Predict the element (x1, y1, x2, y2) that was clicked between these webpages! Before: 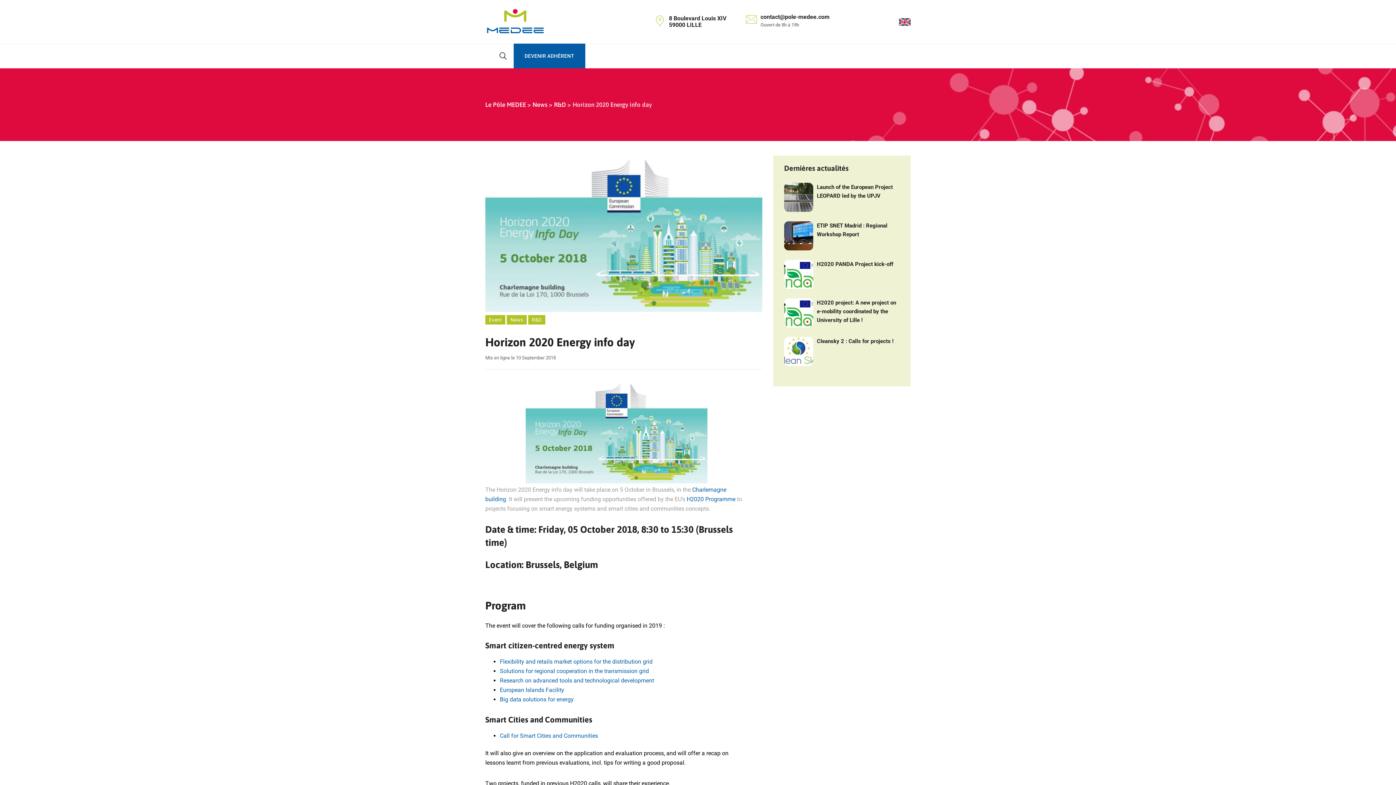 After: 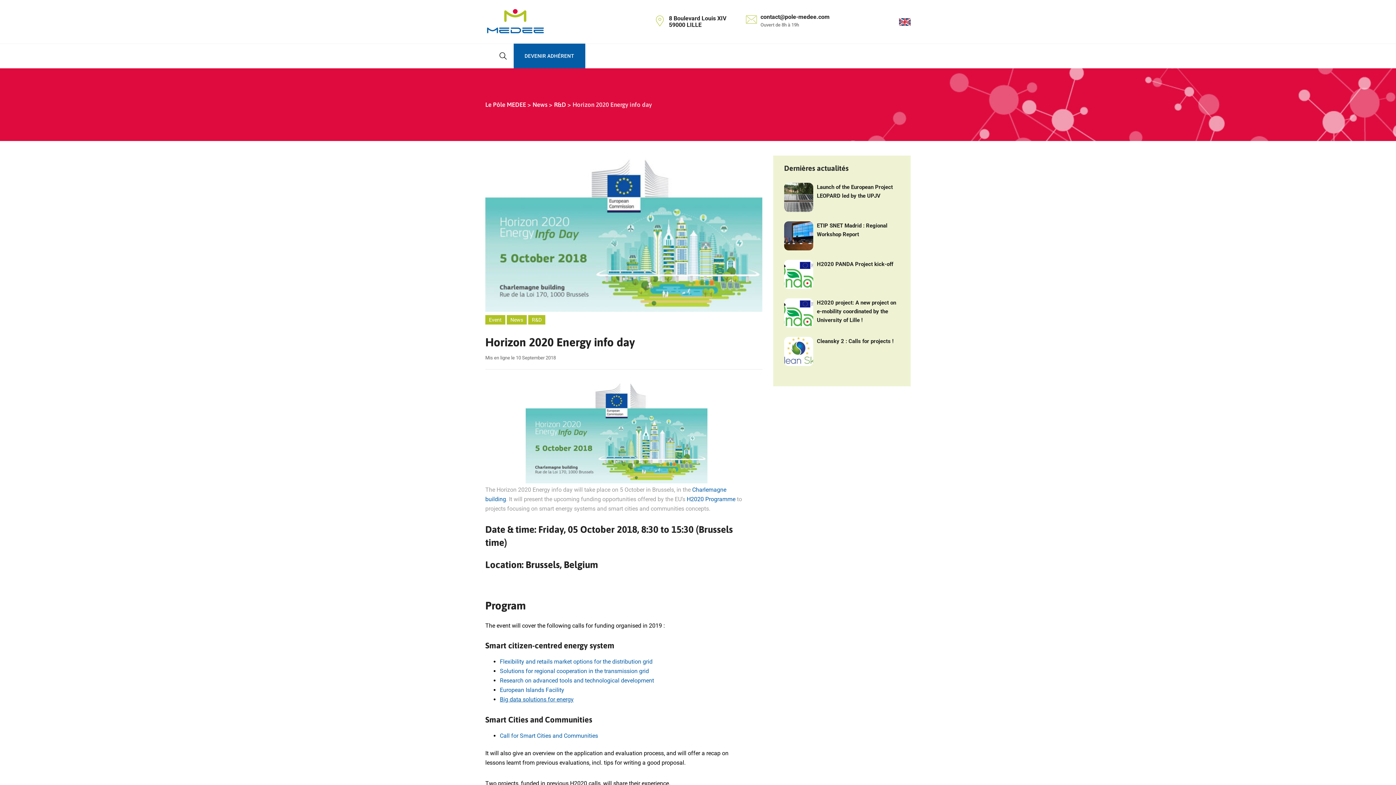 Action: bbox: (500, 696, 573, 703) label: Big data solutions for energy